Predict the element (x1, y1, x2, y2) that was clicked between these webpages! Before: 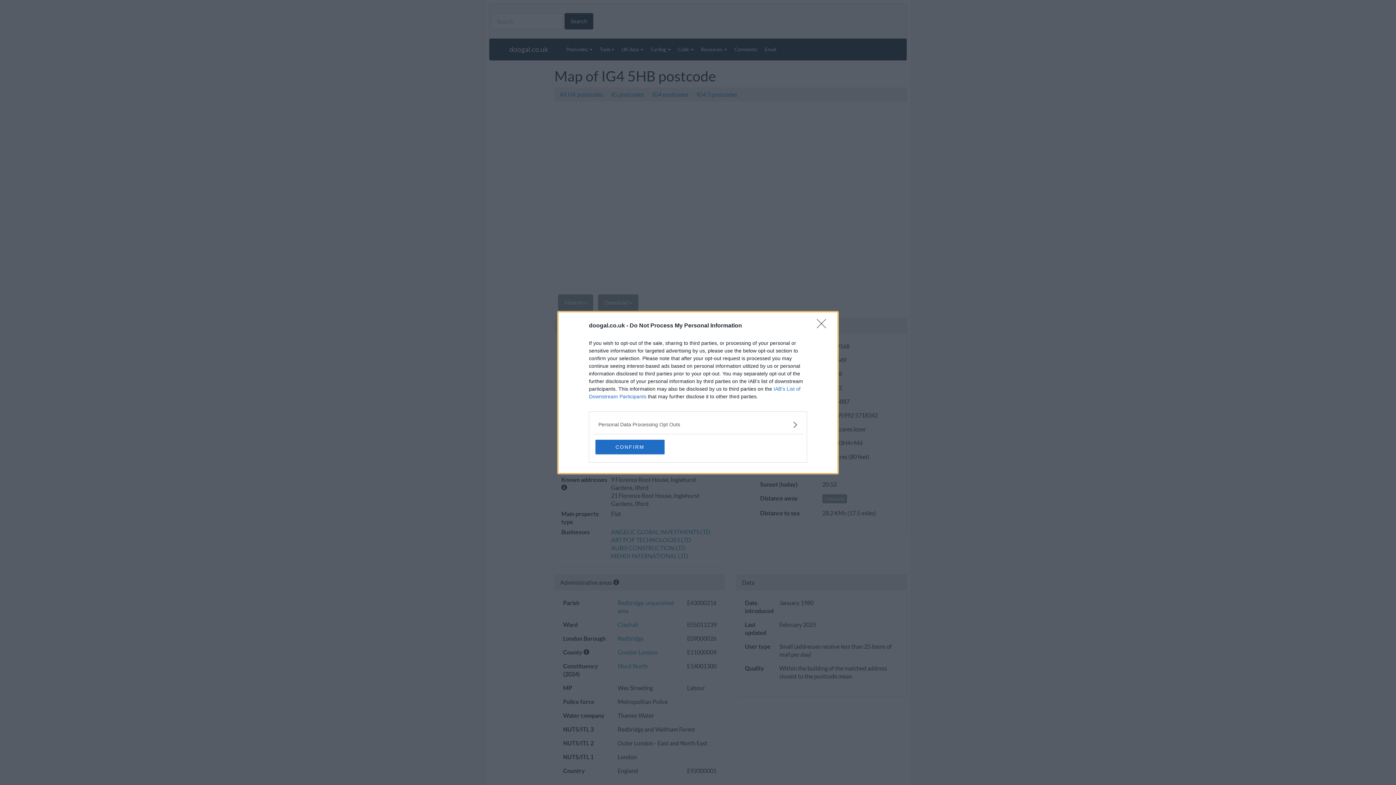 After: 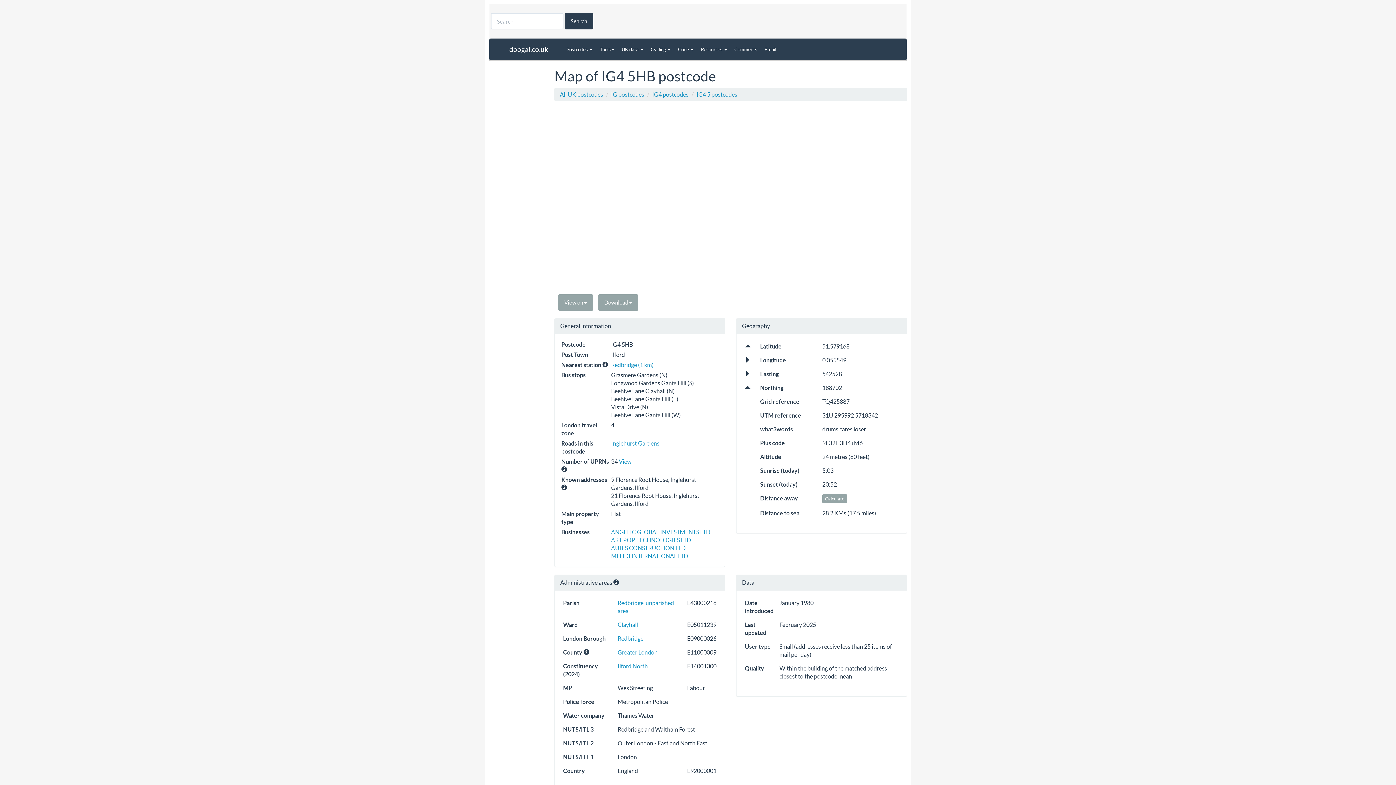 Action: label: Close bbox: (817, 319, 830, 332)